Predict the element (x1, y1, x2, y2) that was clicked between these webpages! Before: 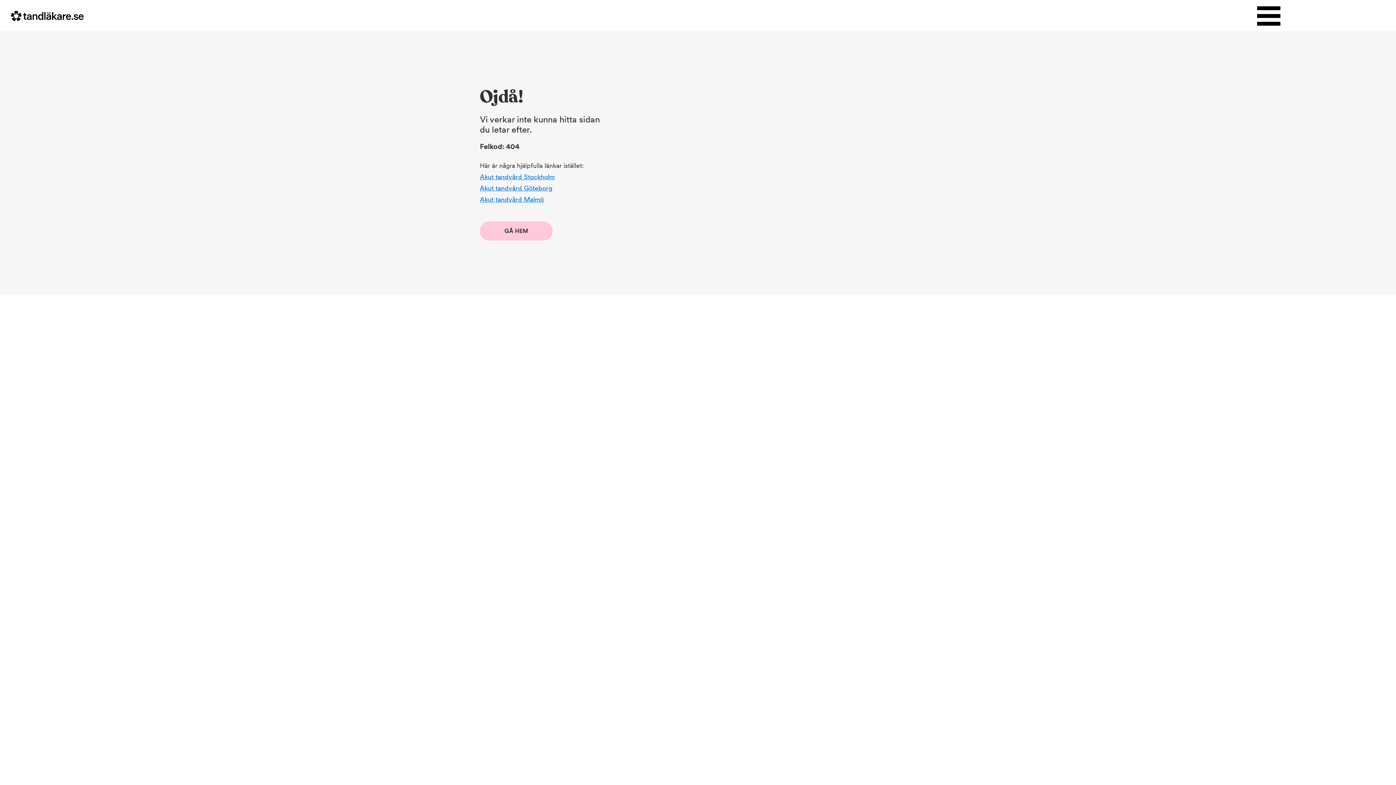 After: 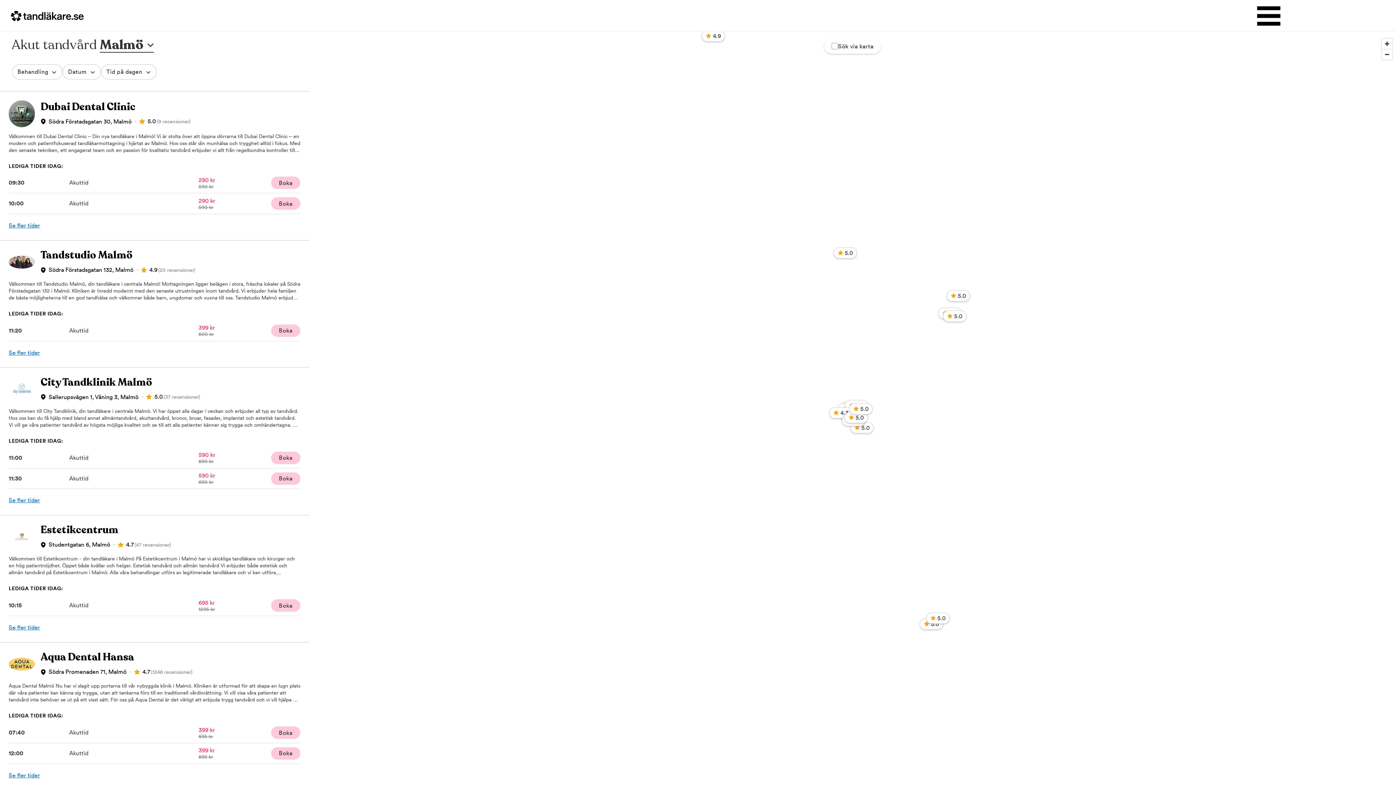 Action: label: Akut tandvård Malmö bbox: (480, 194, 698, 201)